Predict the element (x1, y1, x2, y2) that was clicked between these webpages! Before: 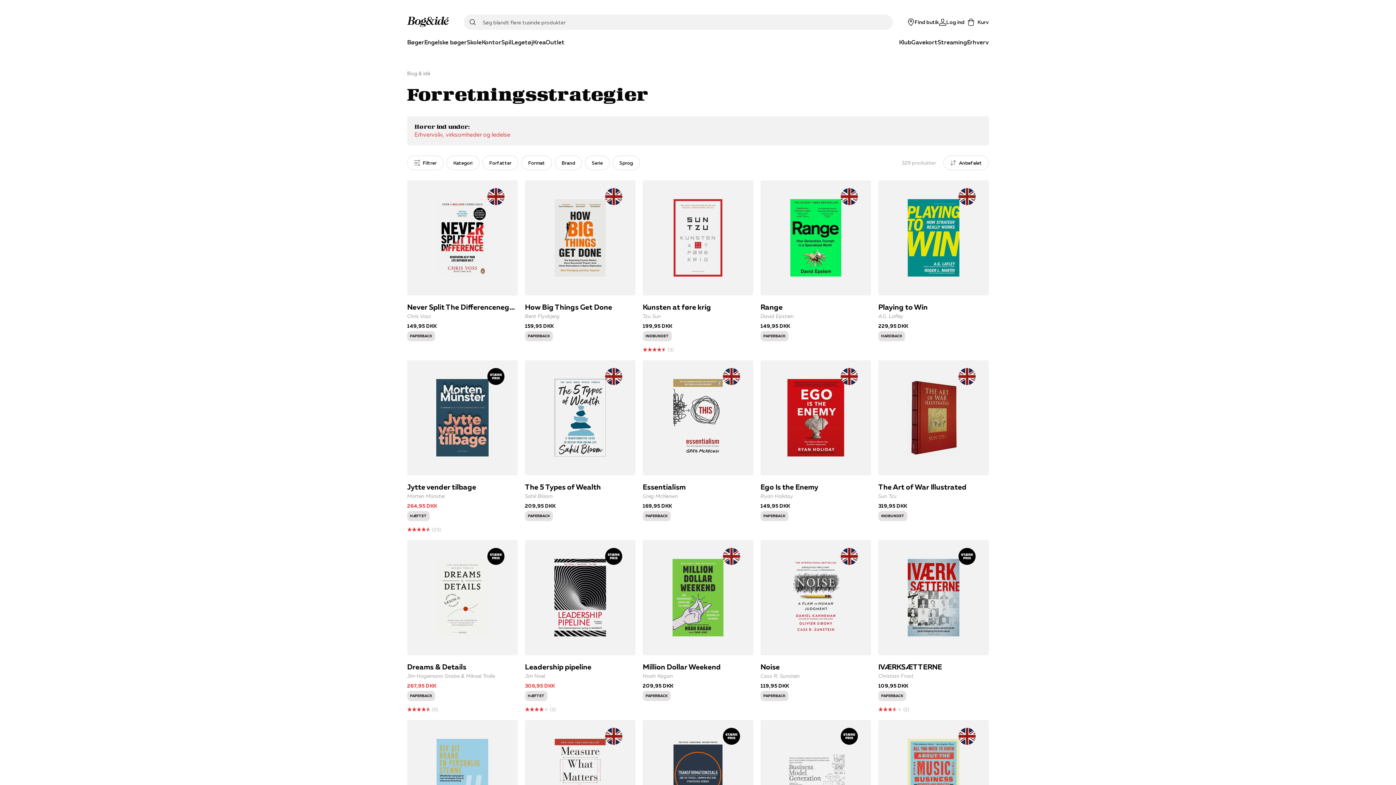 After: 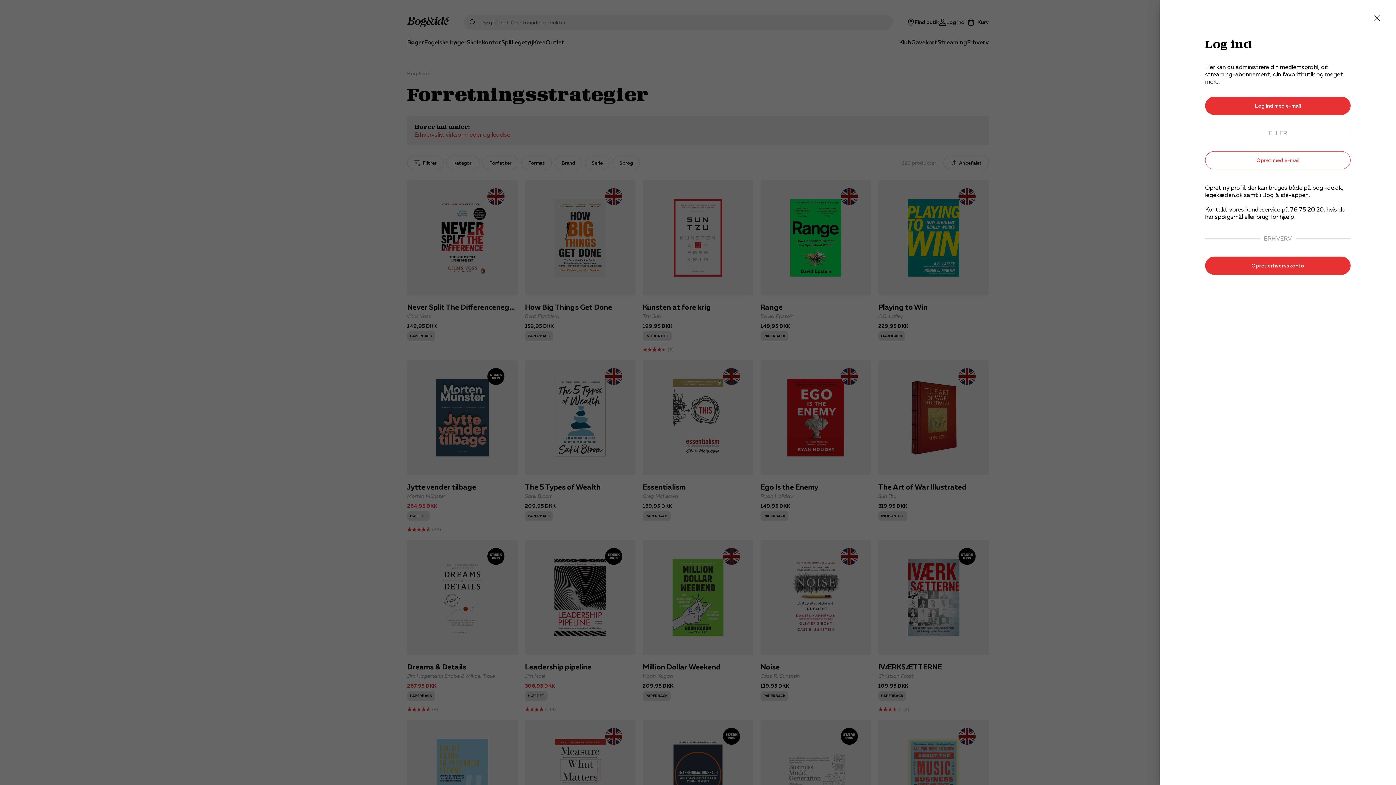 Action: bbox: (939, 18, 964, 25) label: Log ind